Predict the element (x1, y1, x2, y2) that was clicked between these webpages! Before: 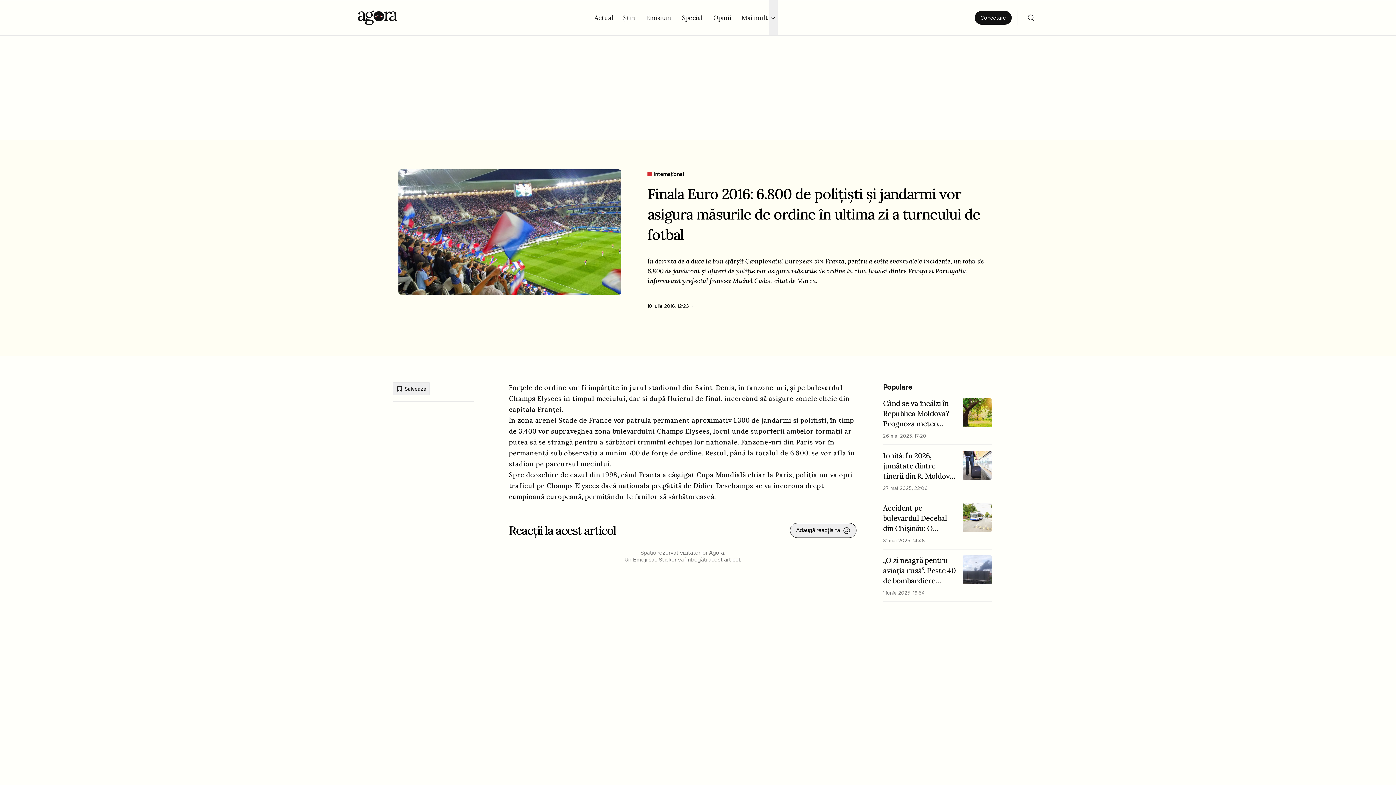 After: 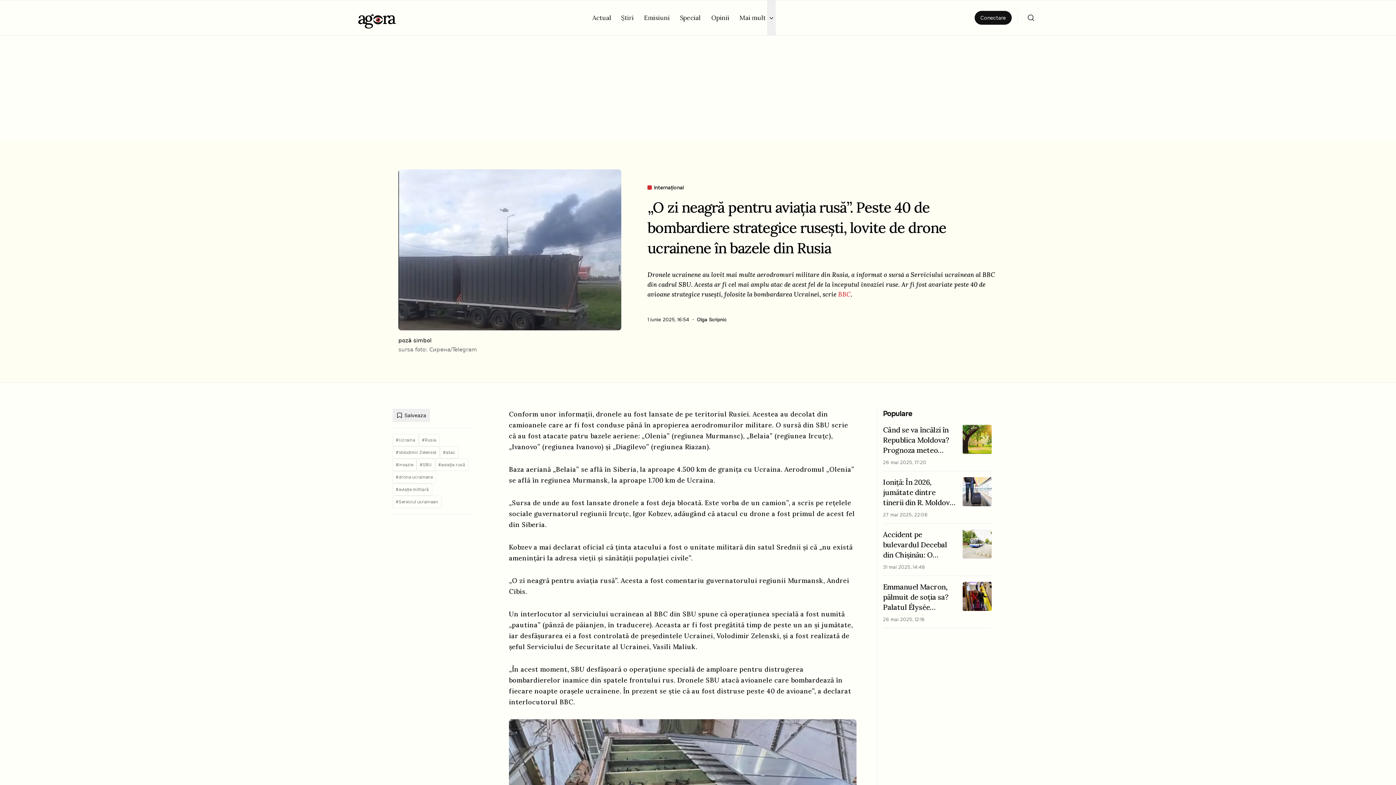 Action: bbox: (883, 621, 992, 656) label: „O zi neagră pentru aviația rusă”. Peste 40 de bombardiere strategice rusești, lovite de drone ucrainene în bazele din Rusia